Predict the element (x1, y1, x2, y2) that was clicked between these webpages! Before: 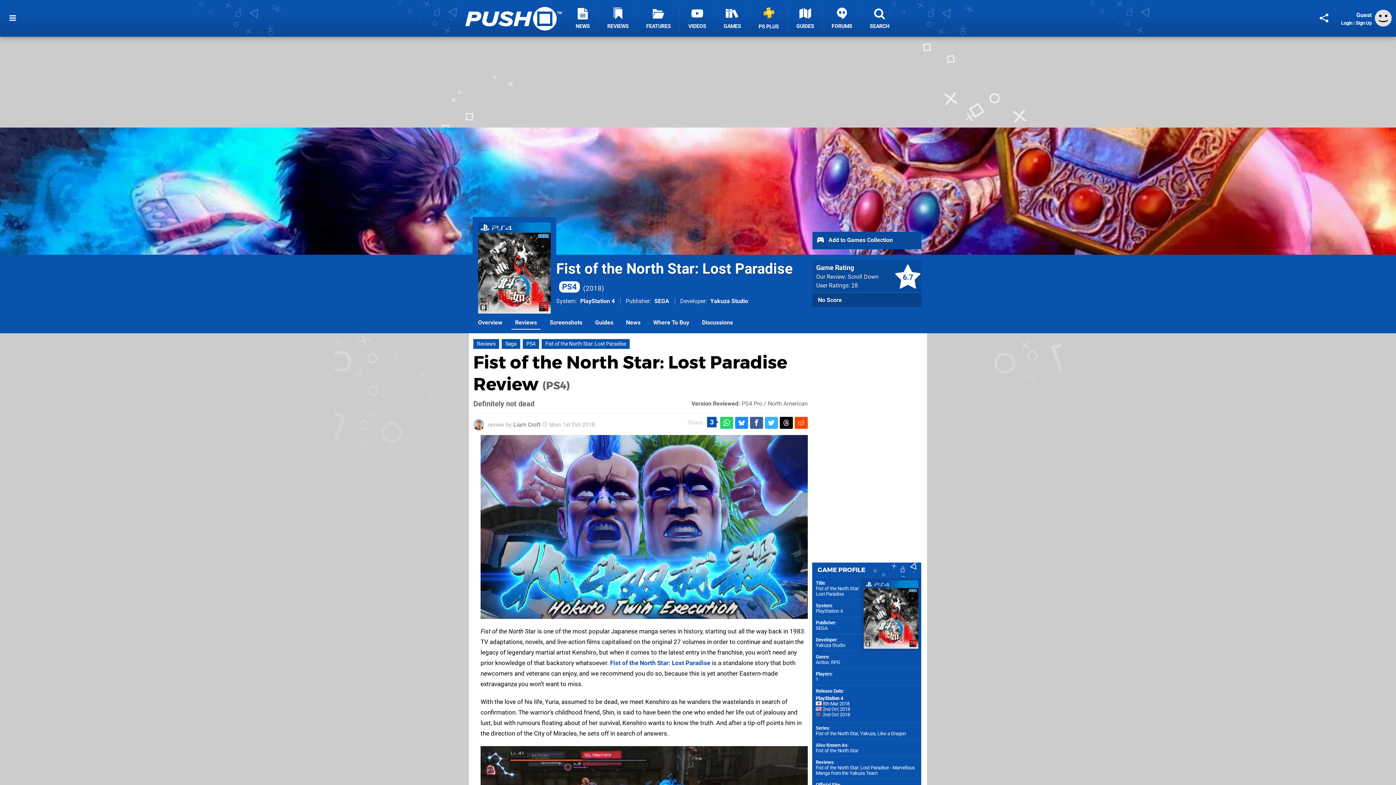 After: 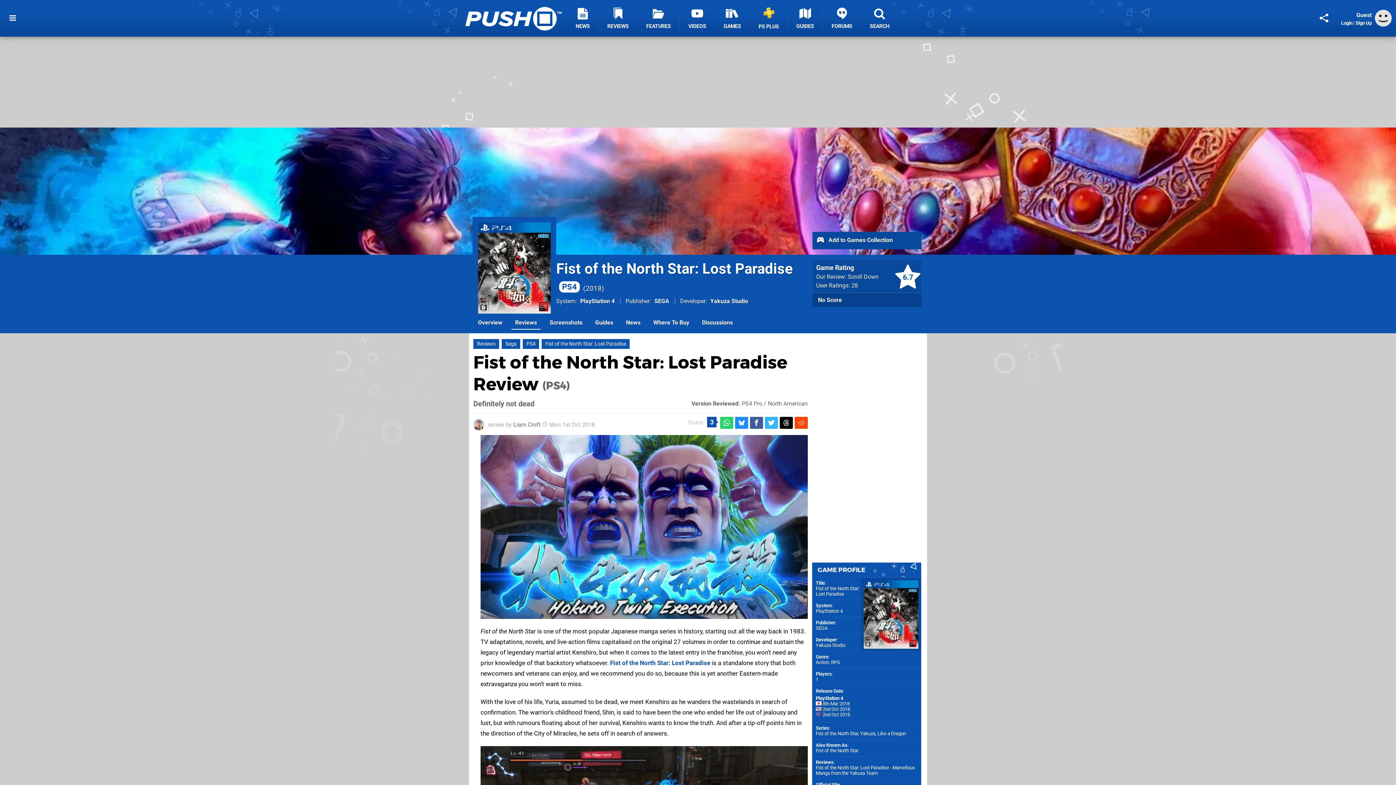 Action: label: Fist of the North Star: Lost Paradise - Marvellous Manga from the Yakuza Team bbox: (816, 765, 915, 776)